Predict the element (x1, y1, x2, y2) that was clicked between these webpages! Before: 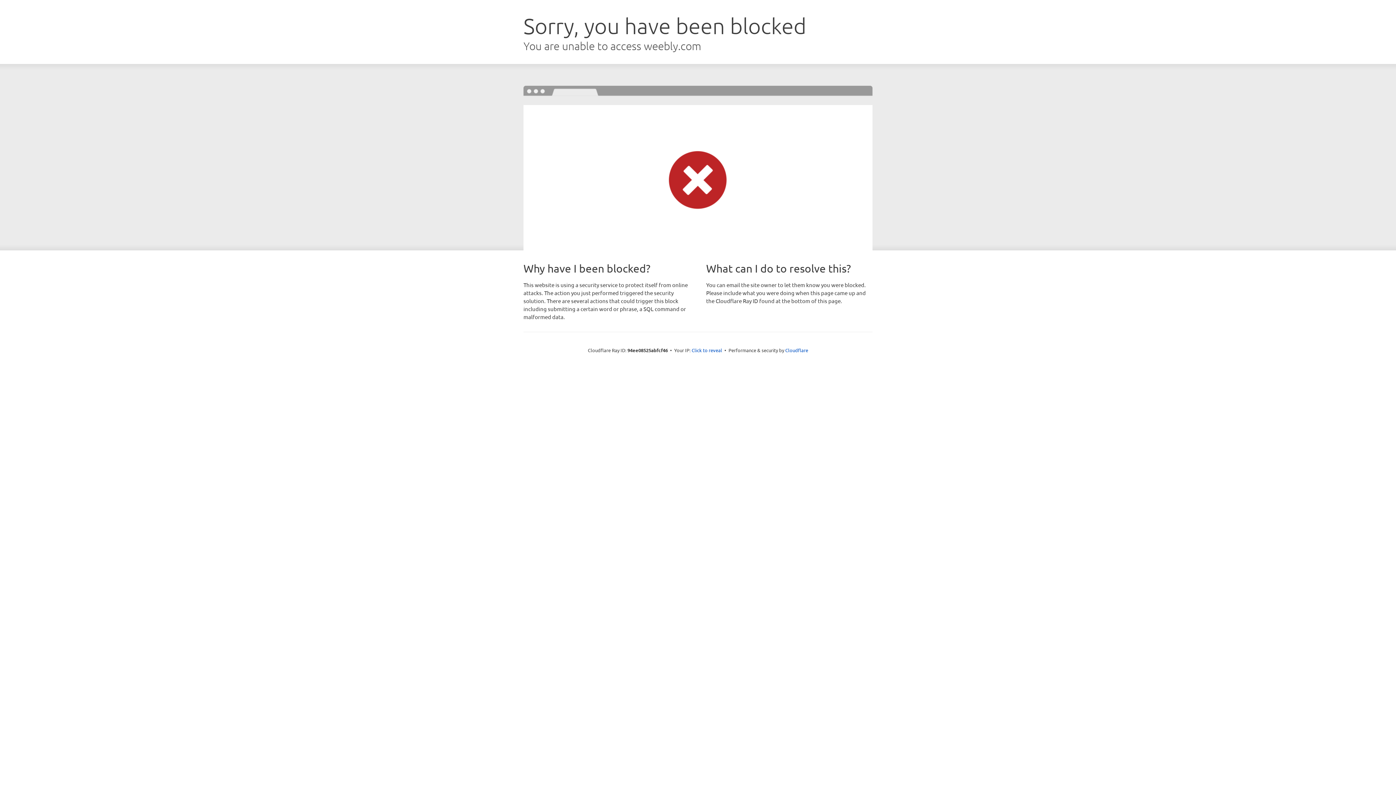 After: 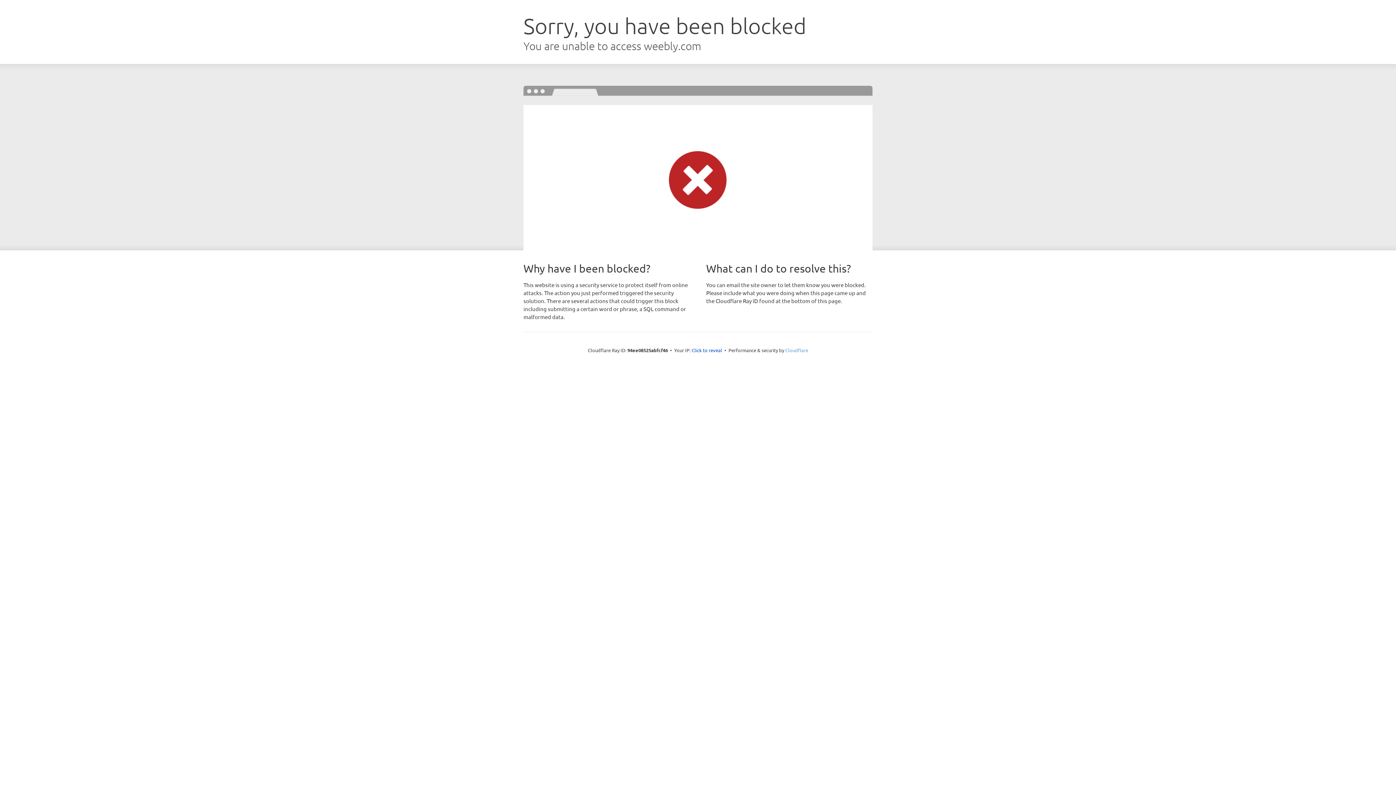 Action: label: Cloudflare bbox: (785, 347, 808, 353)